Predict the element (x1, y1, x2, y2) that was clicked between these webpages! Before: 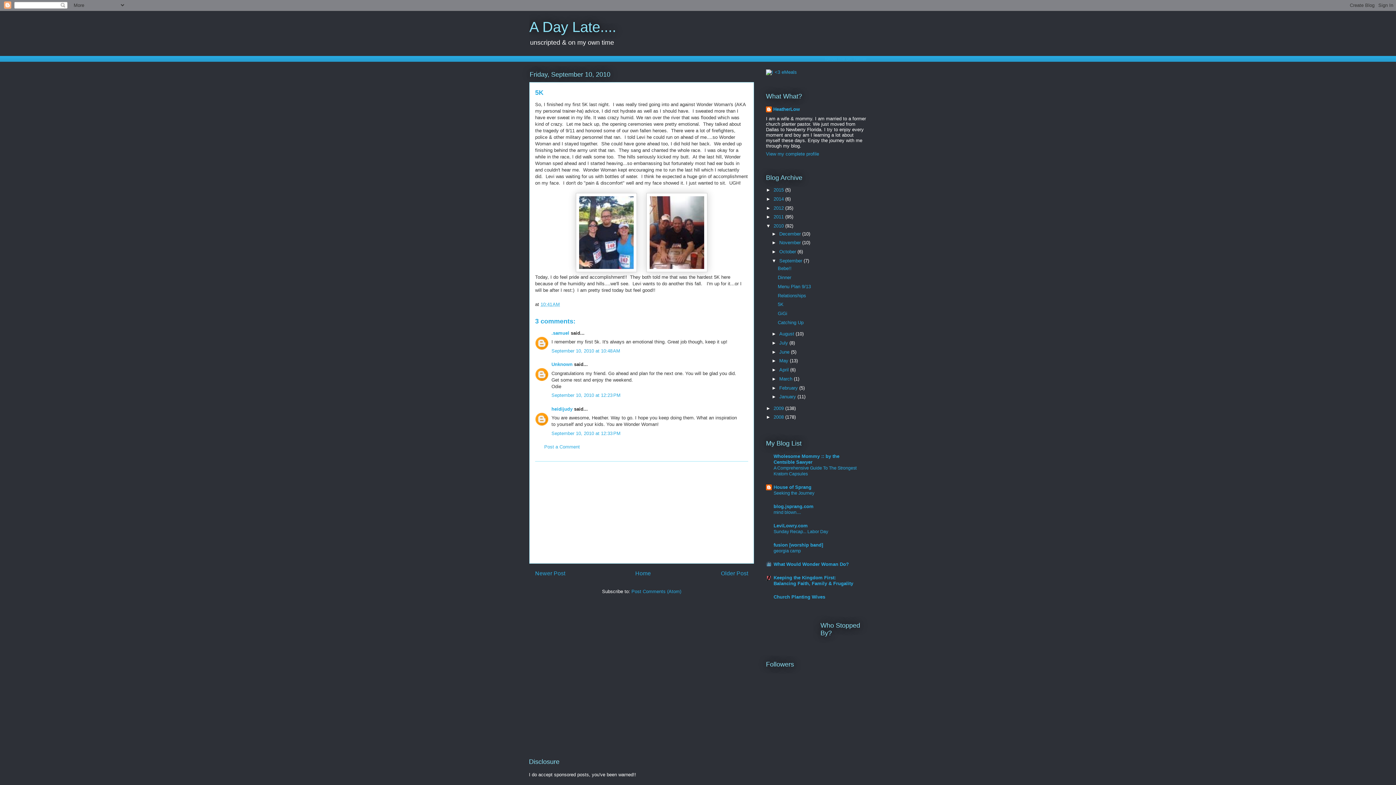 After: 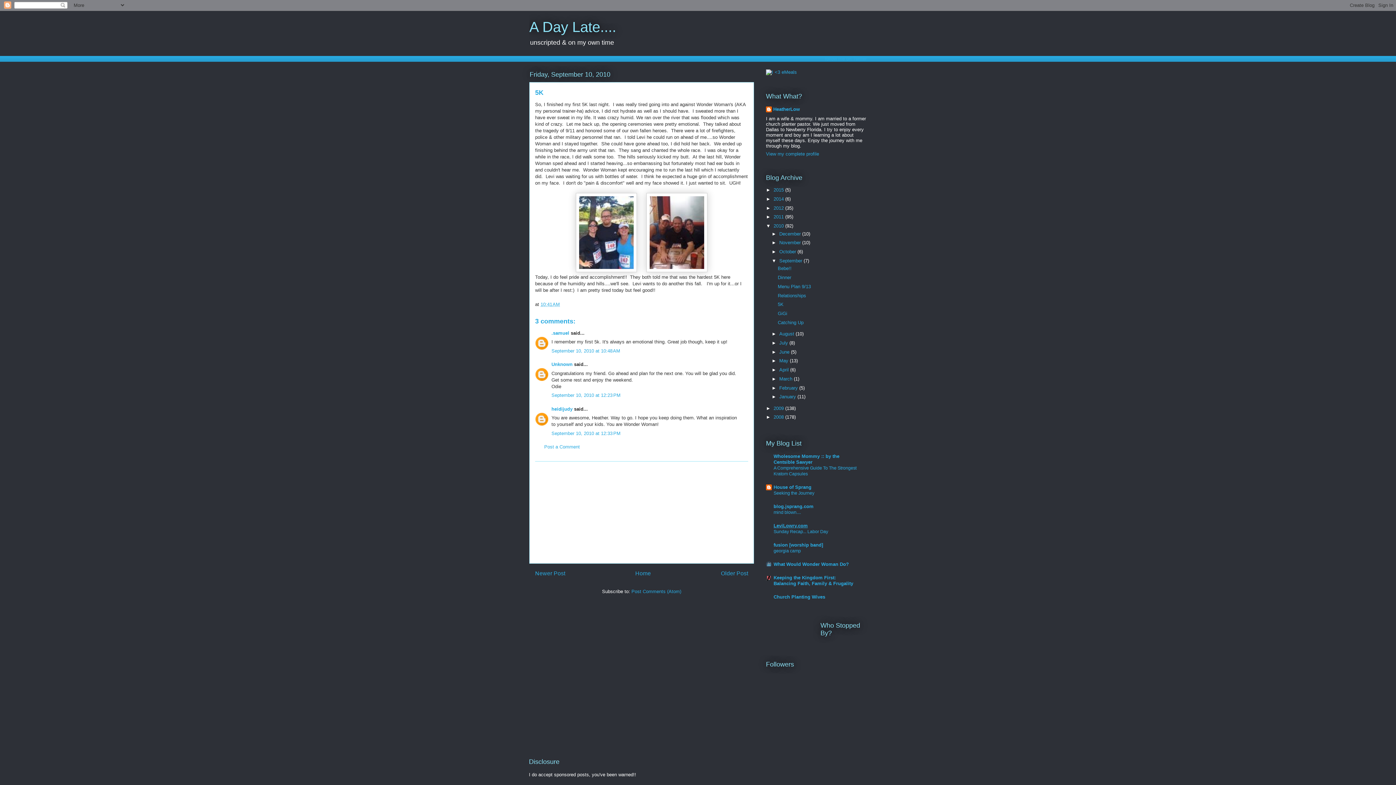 Action: bbox: (773, 523, 808, 528) label: LeviLowry.com